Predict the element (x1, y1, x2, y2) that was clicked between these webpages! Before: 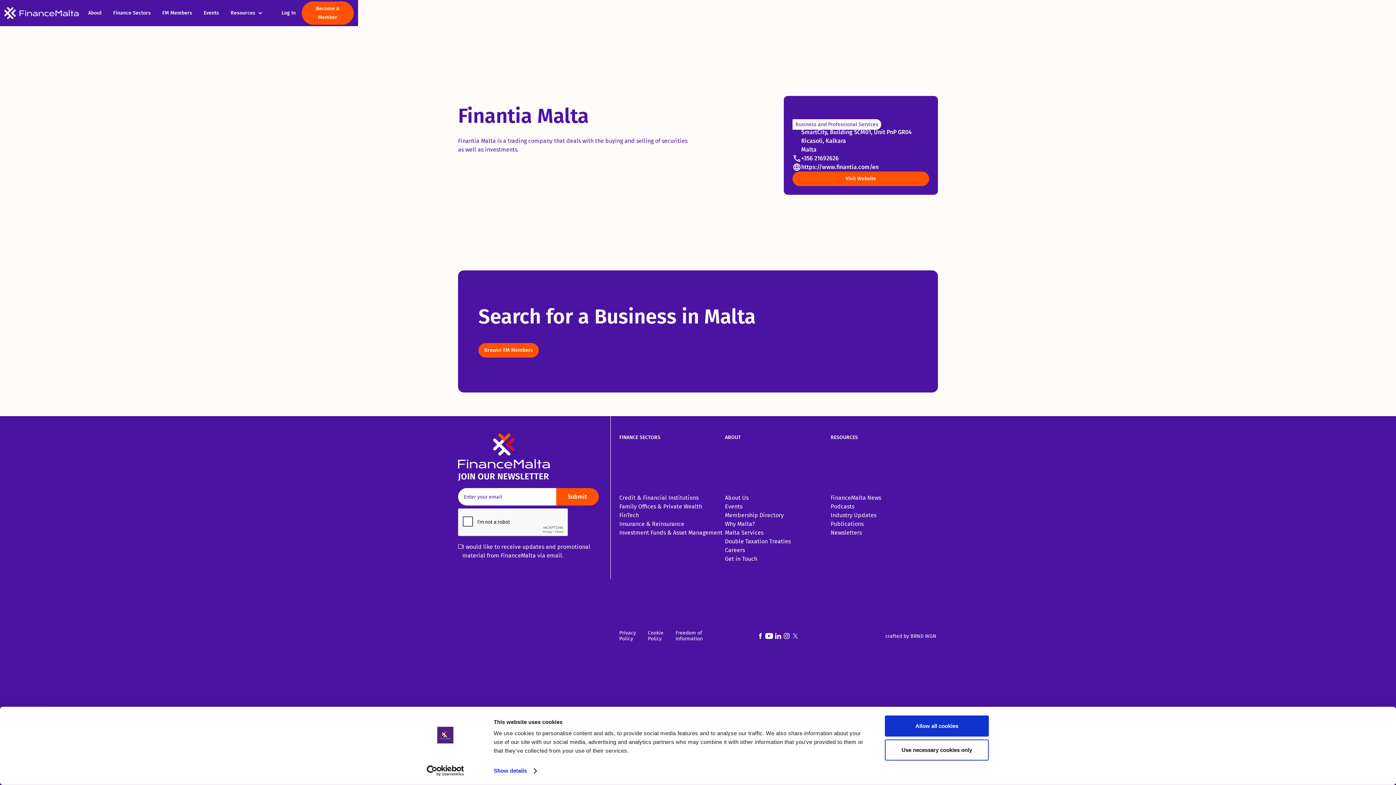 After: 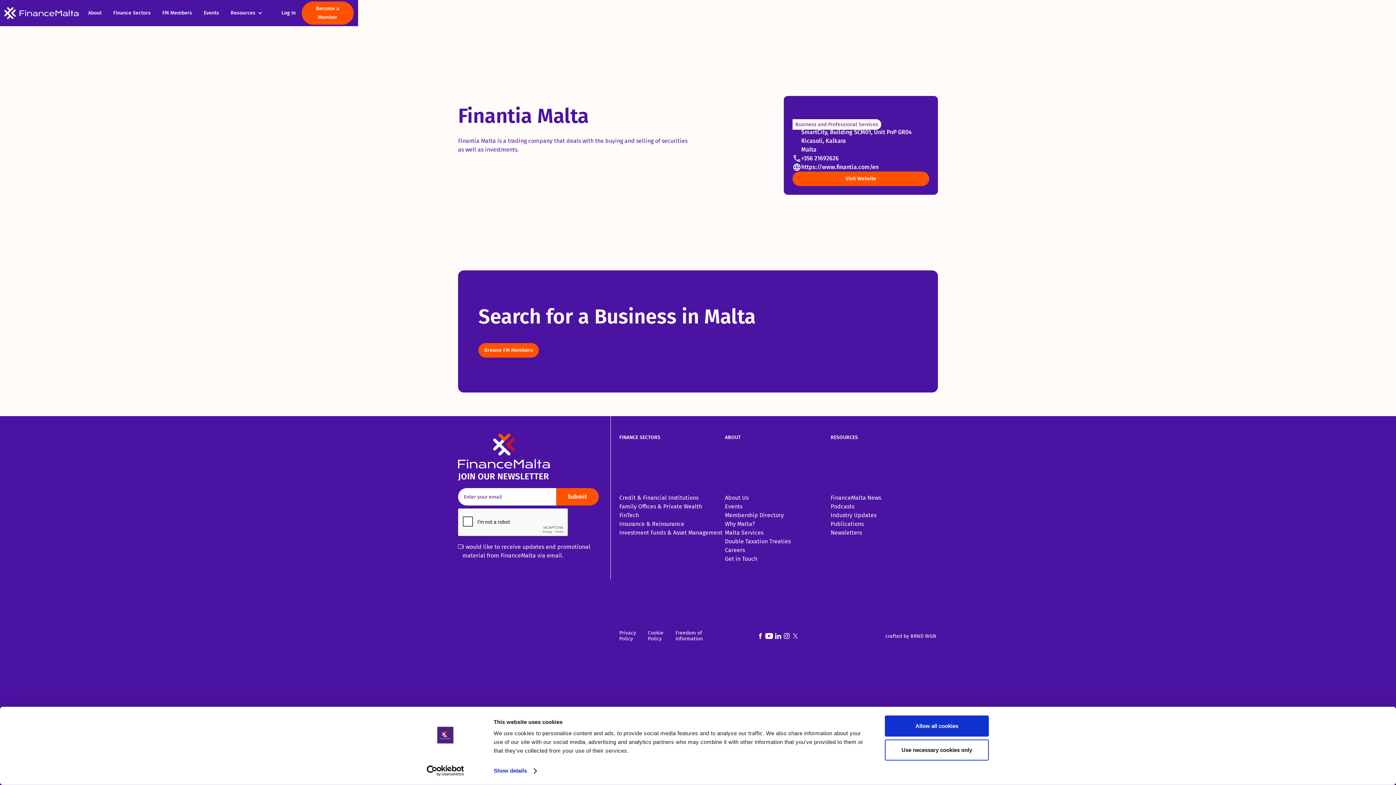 Action: label: +356 21692626 bbox: (801, 154, 838, 162)